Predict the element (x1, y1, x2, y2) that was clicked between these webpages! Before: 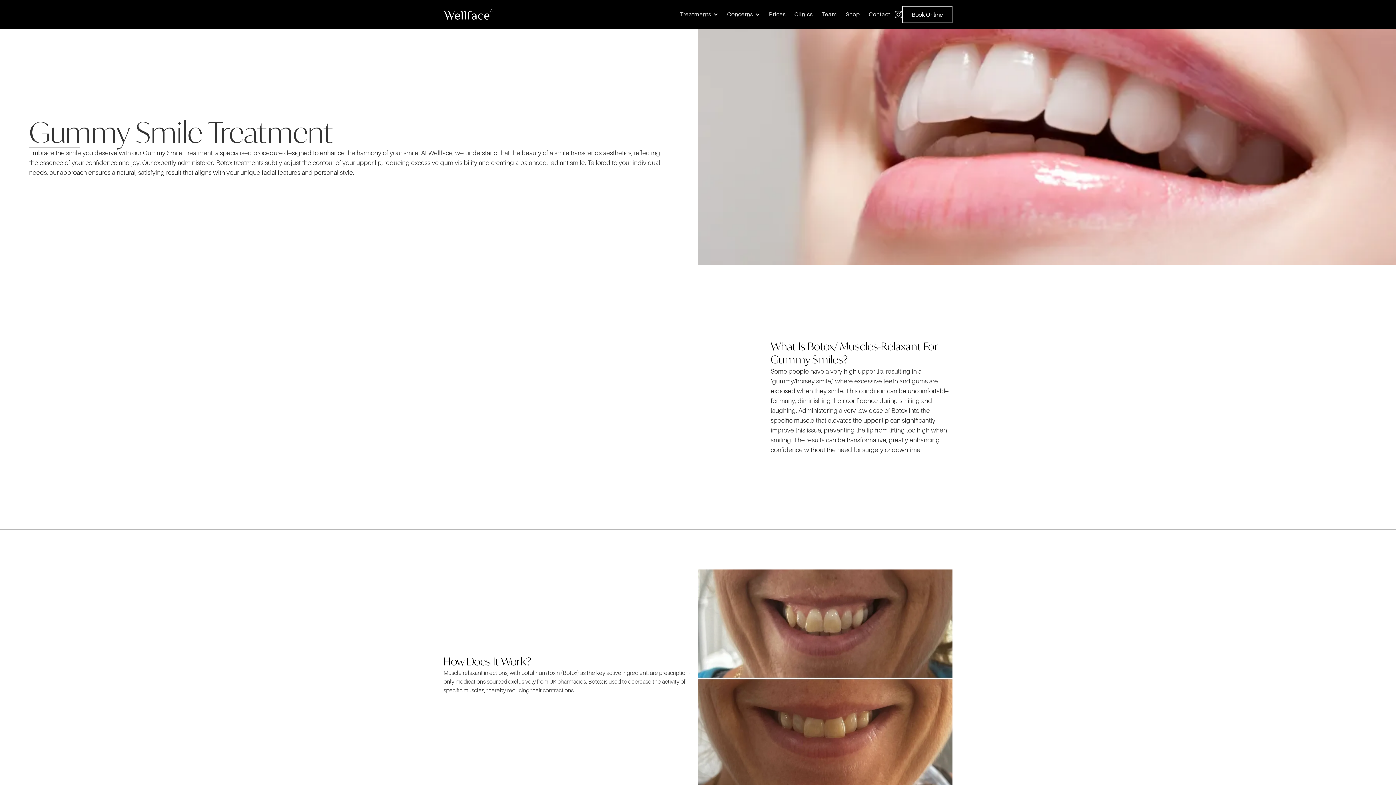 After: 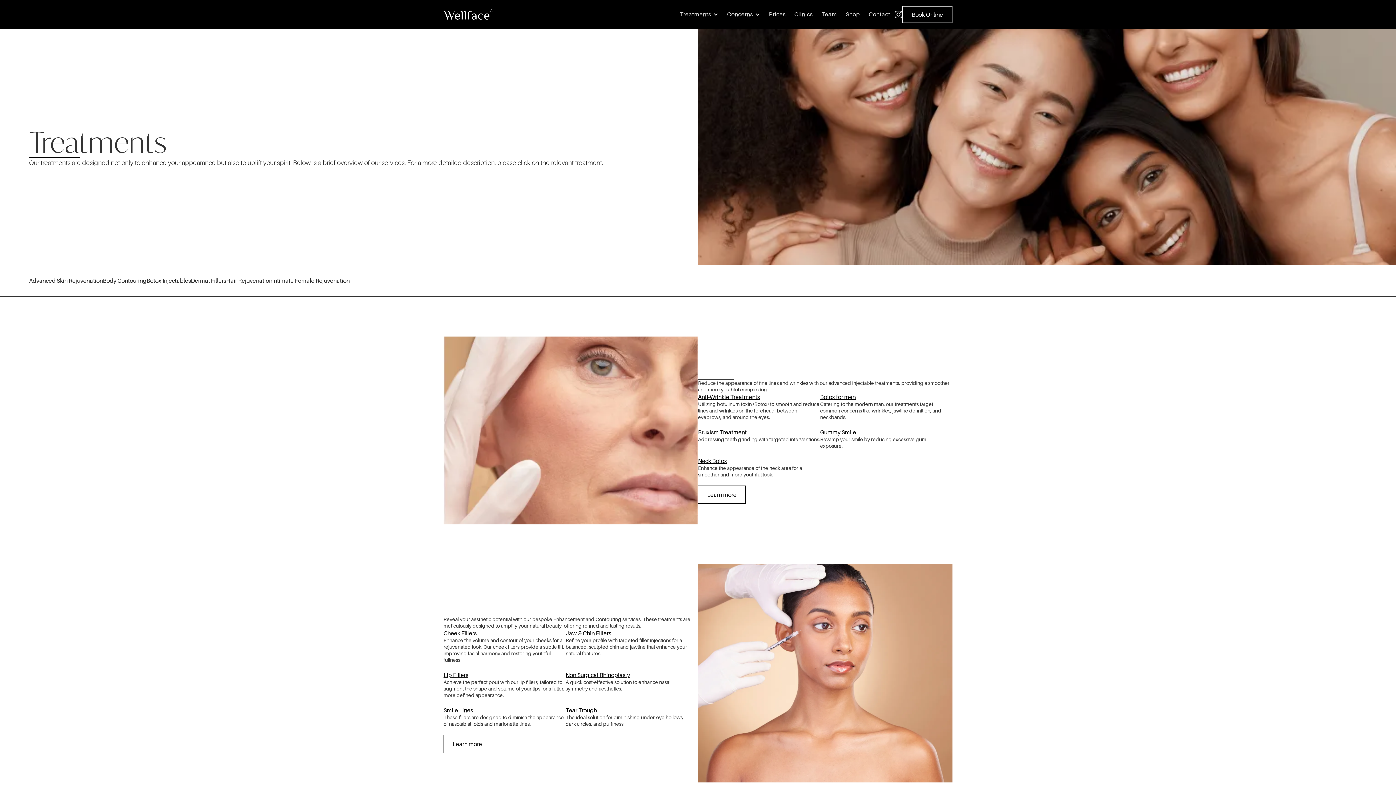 Action: bbox: (675, 0, 722, 29) label: Treatments